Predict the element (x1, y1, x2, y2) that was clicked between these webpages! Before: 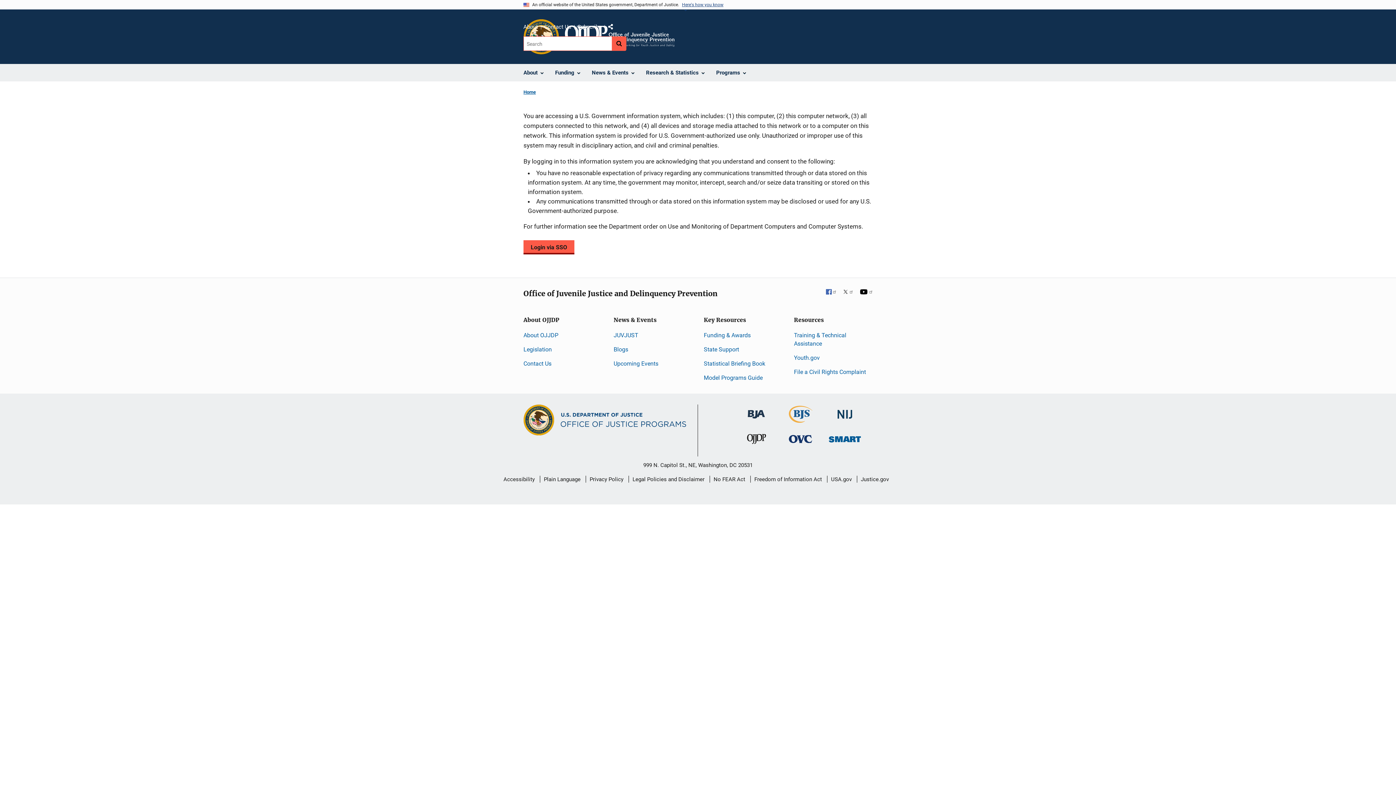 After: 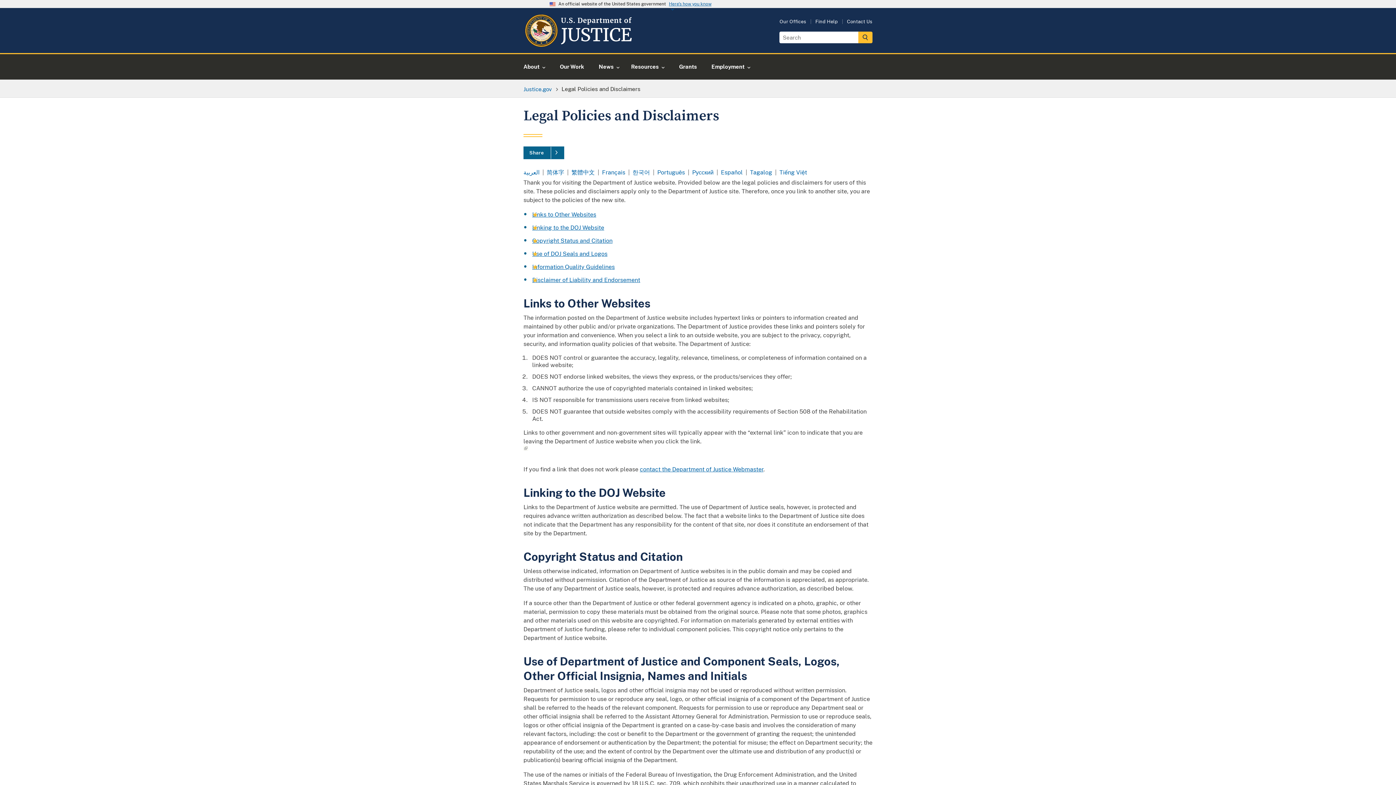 Action: label: Legal Policies and Disclaimer bbox: (632, 470, 704, 488)